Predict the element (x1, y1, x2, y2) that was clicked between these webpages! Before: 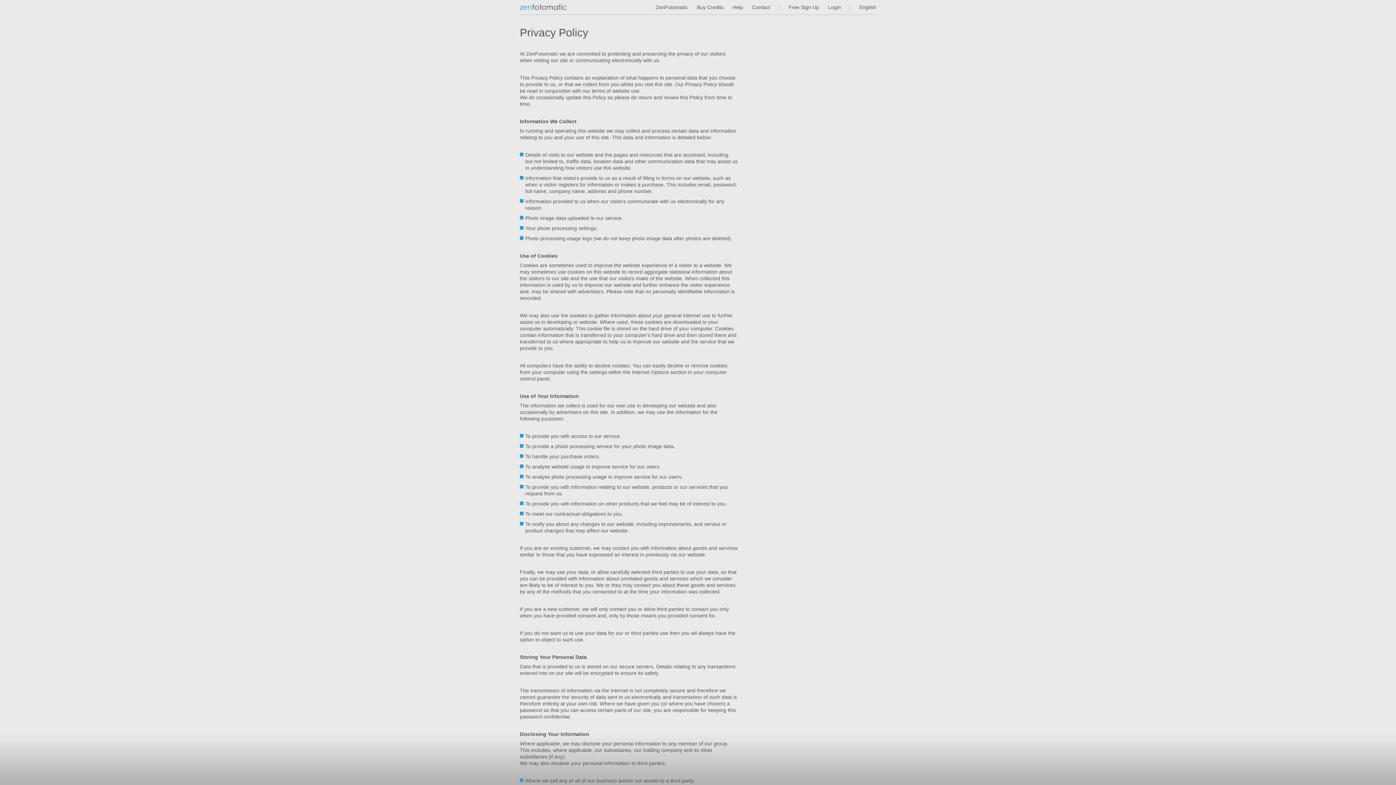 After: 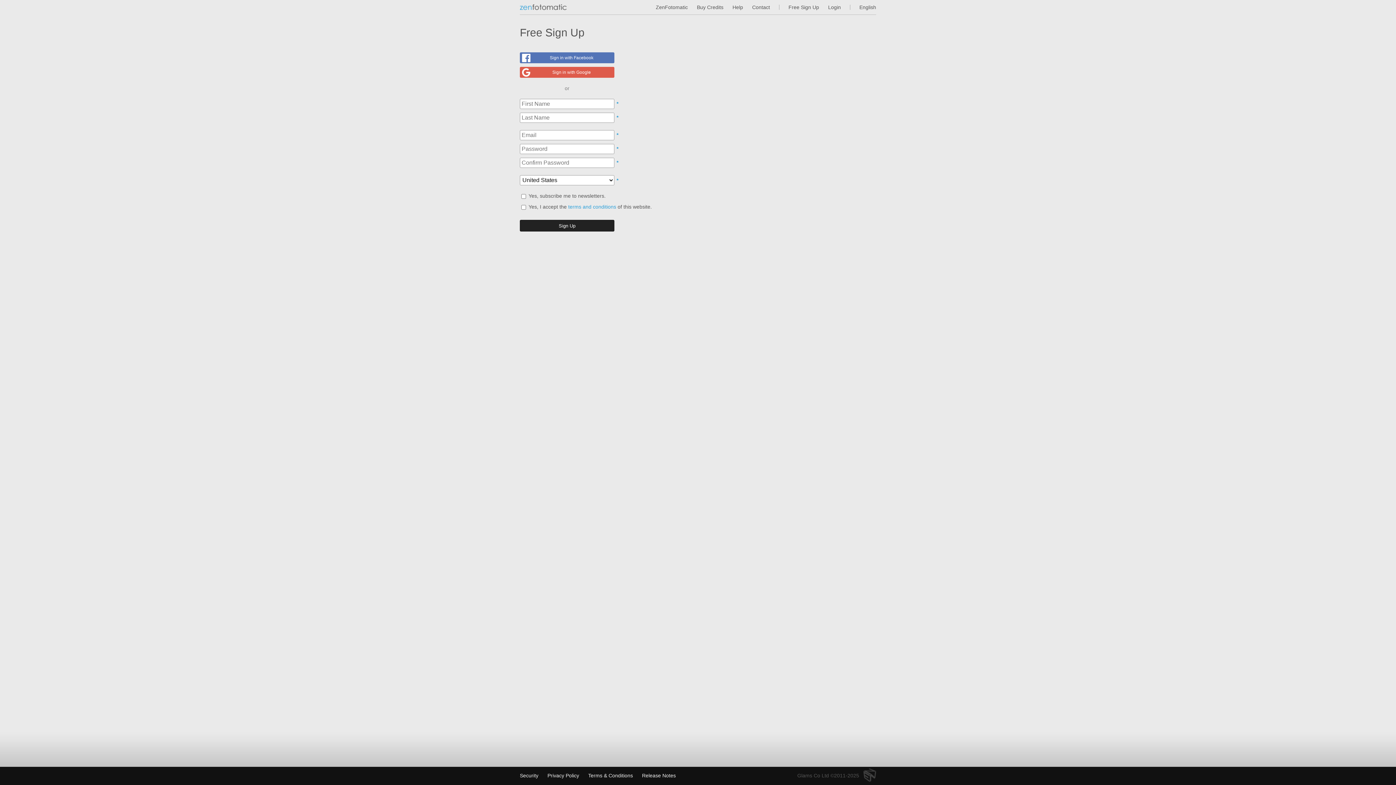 Action: label: Free Sign Up bbox: (788, 4, 819, 10)